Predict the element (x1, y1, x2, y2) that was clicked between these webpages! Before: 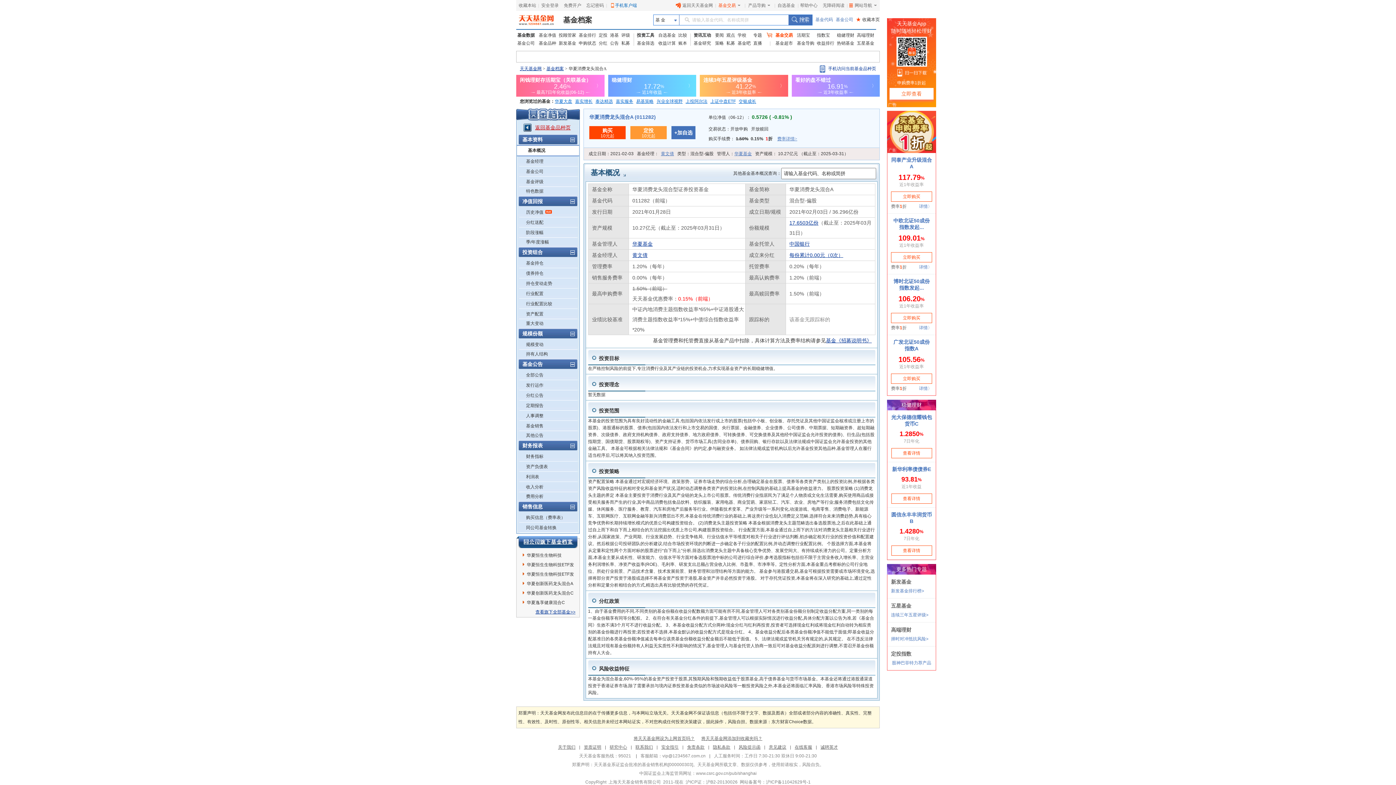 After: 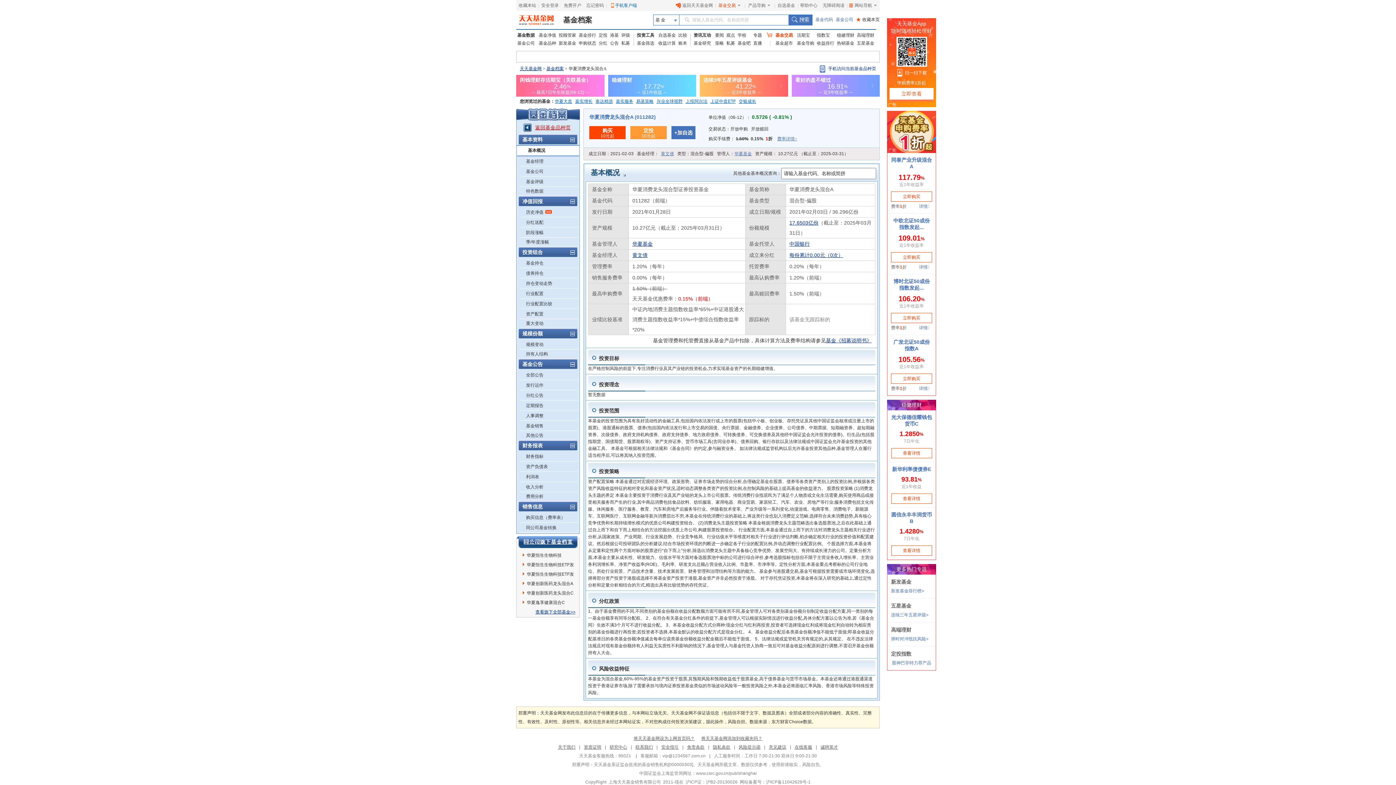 Action: bbox: (671, 126, 695, 139) label: +加自选